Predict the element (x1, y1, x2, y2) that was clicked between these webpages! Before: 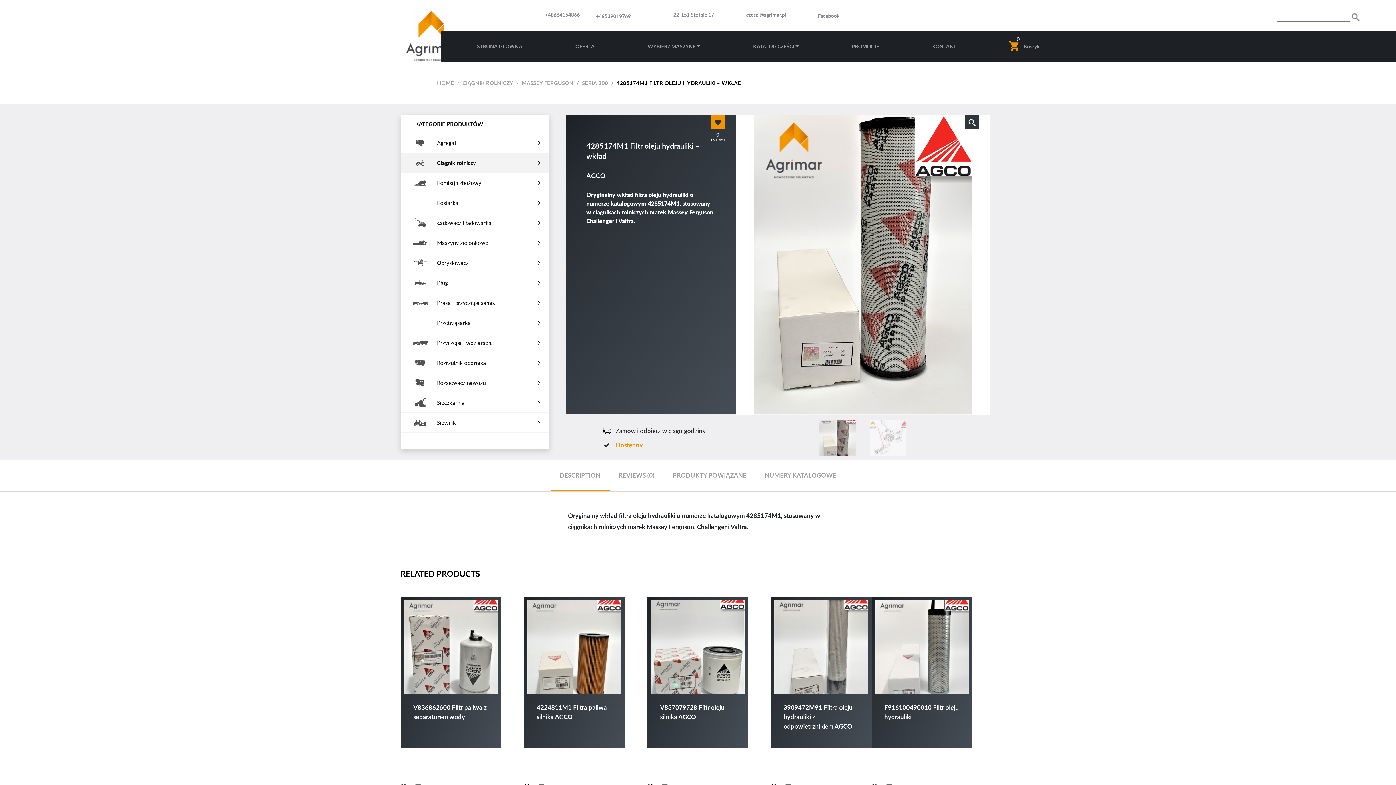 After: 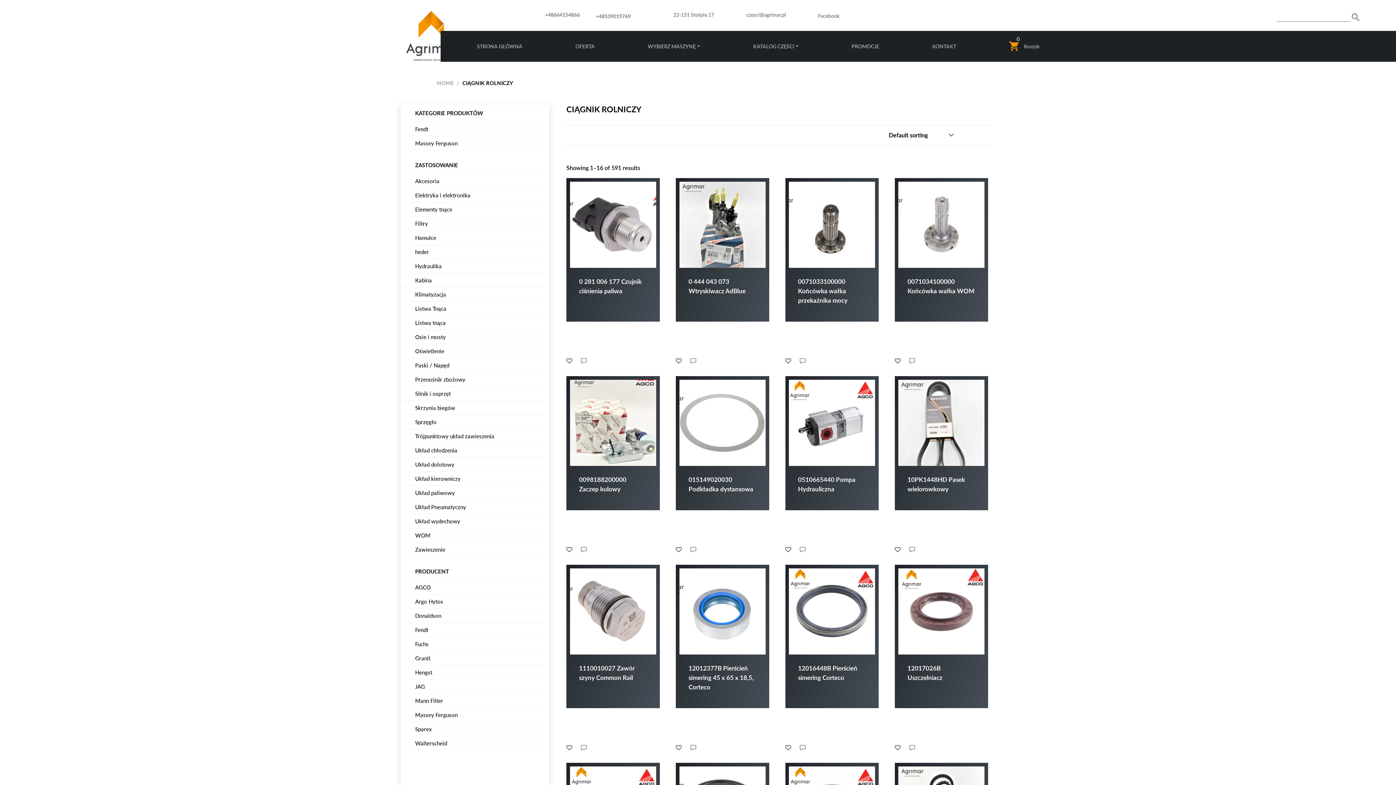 Action: bbox: (462, 79, 513, 86) label: CIĄGNIK ROLNICZY